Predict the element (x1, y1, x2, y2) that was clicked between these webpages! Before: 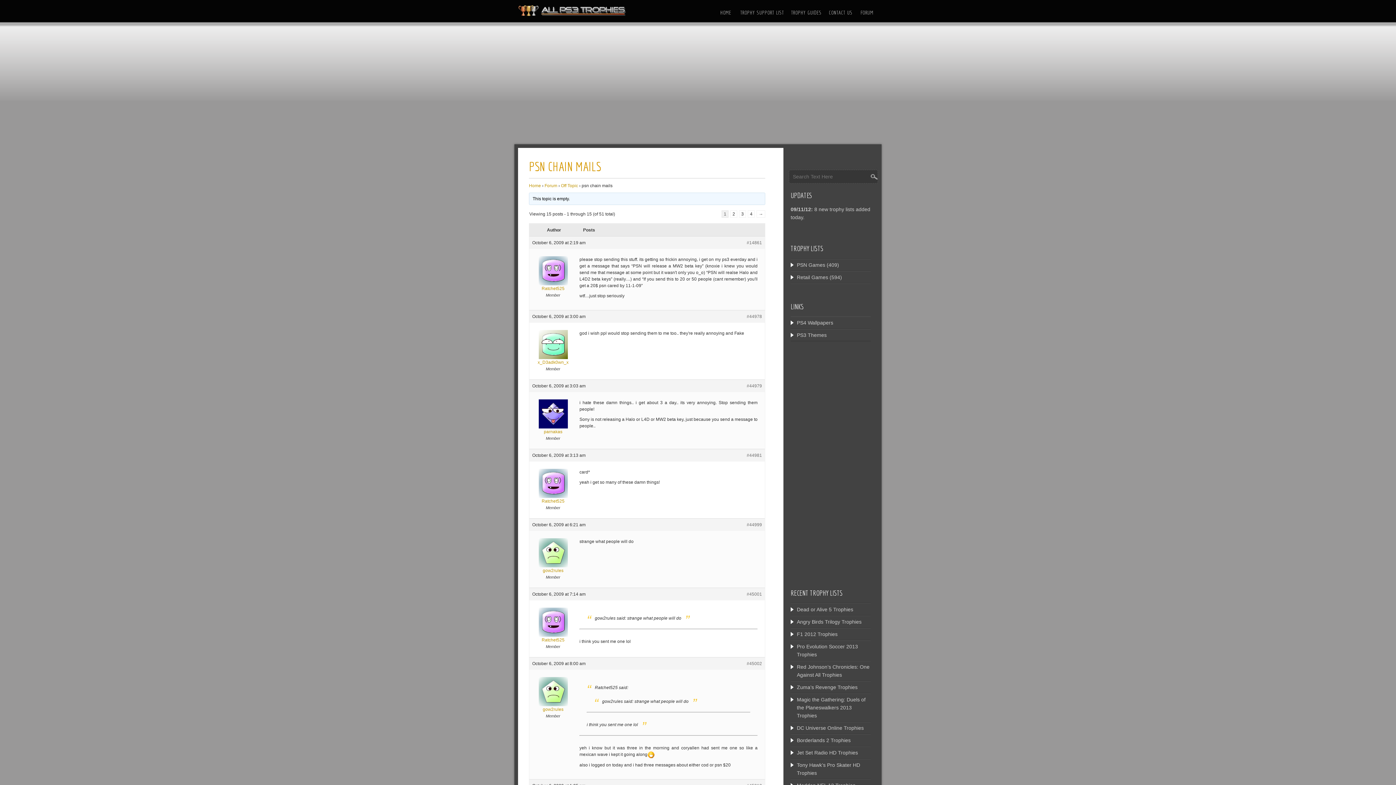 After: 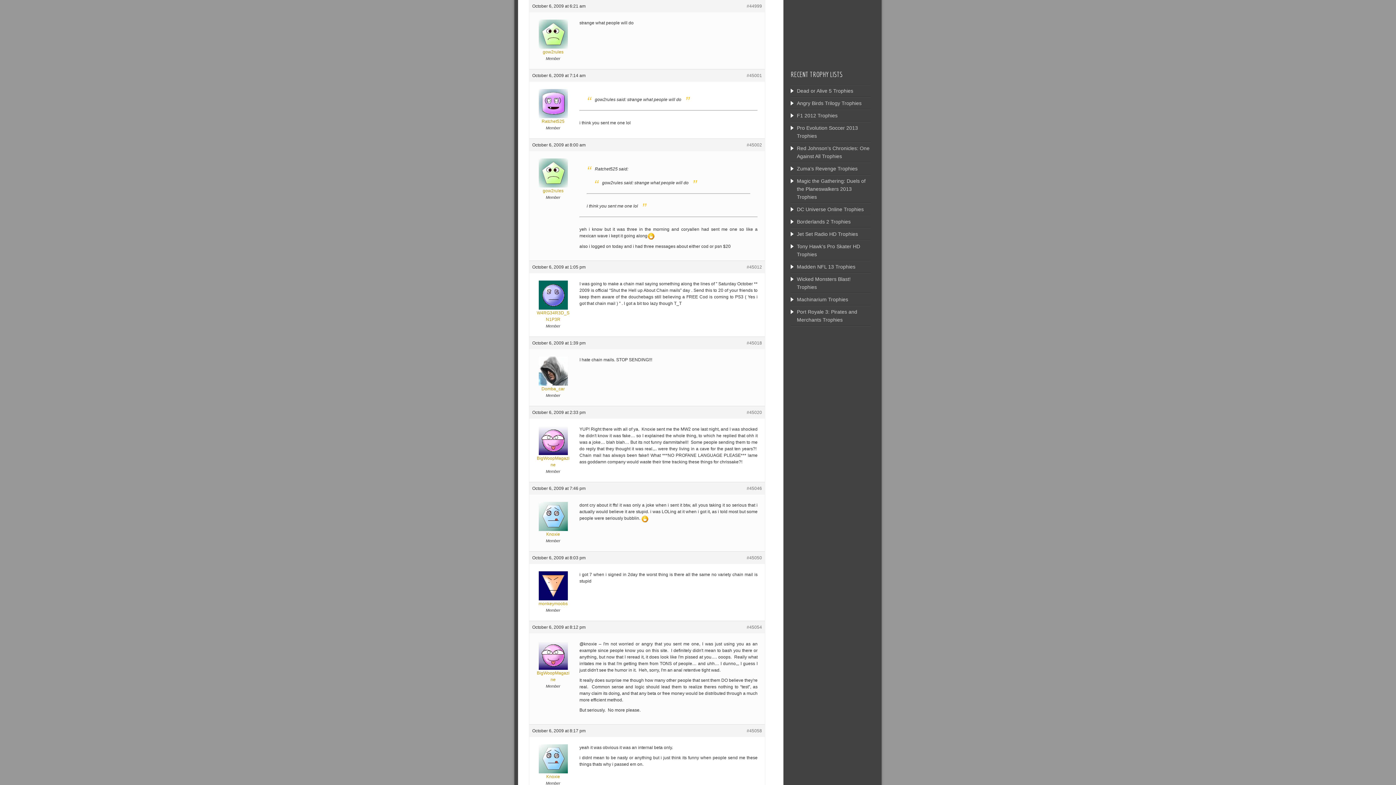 Action: bbox: (746, 521, 762, 528) label: #44999